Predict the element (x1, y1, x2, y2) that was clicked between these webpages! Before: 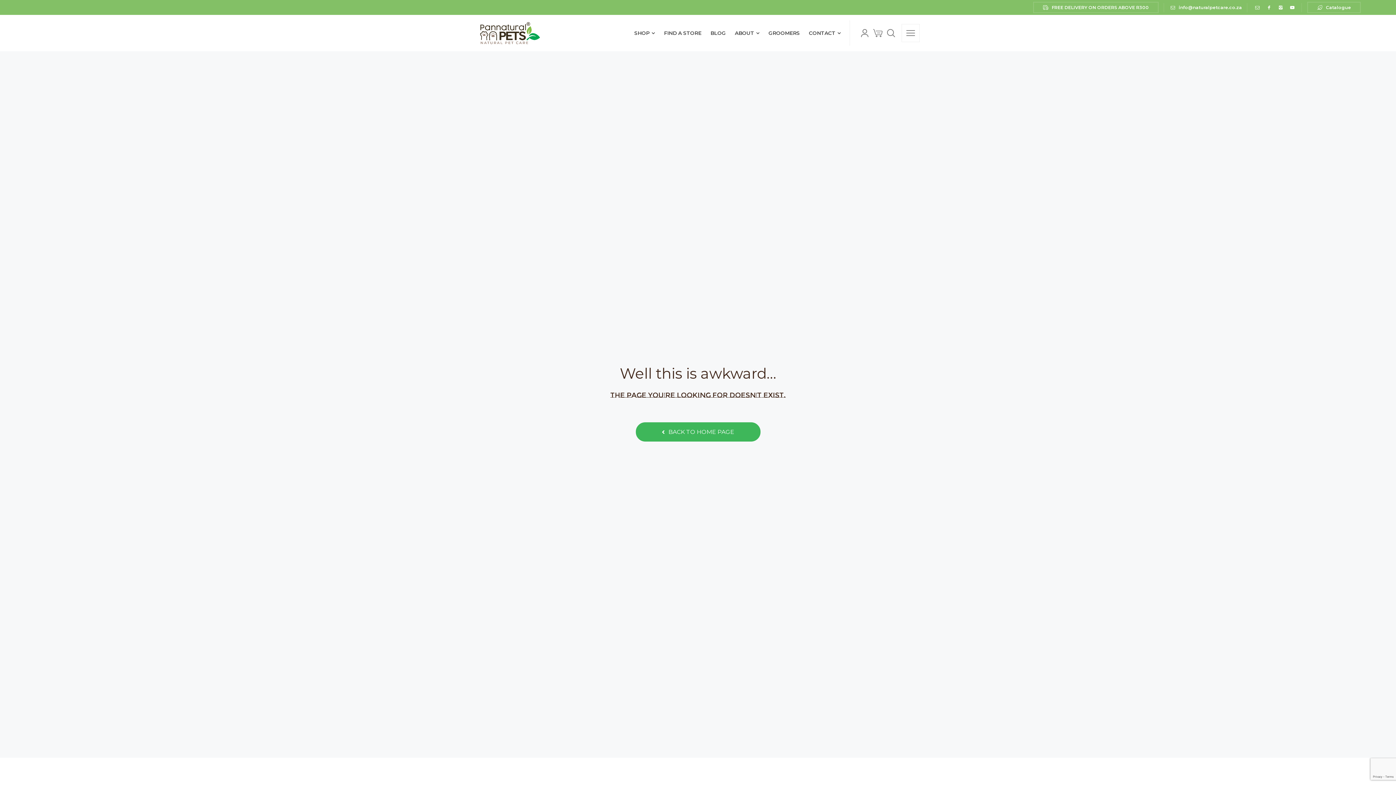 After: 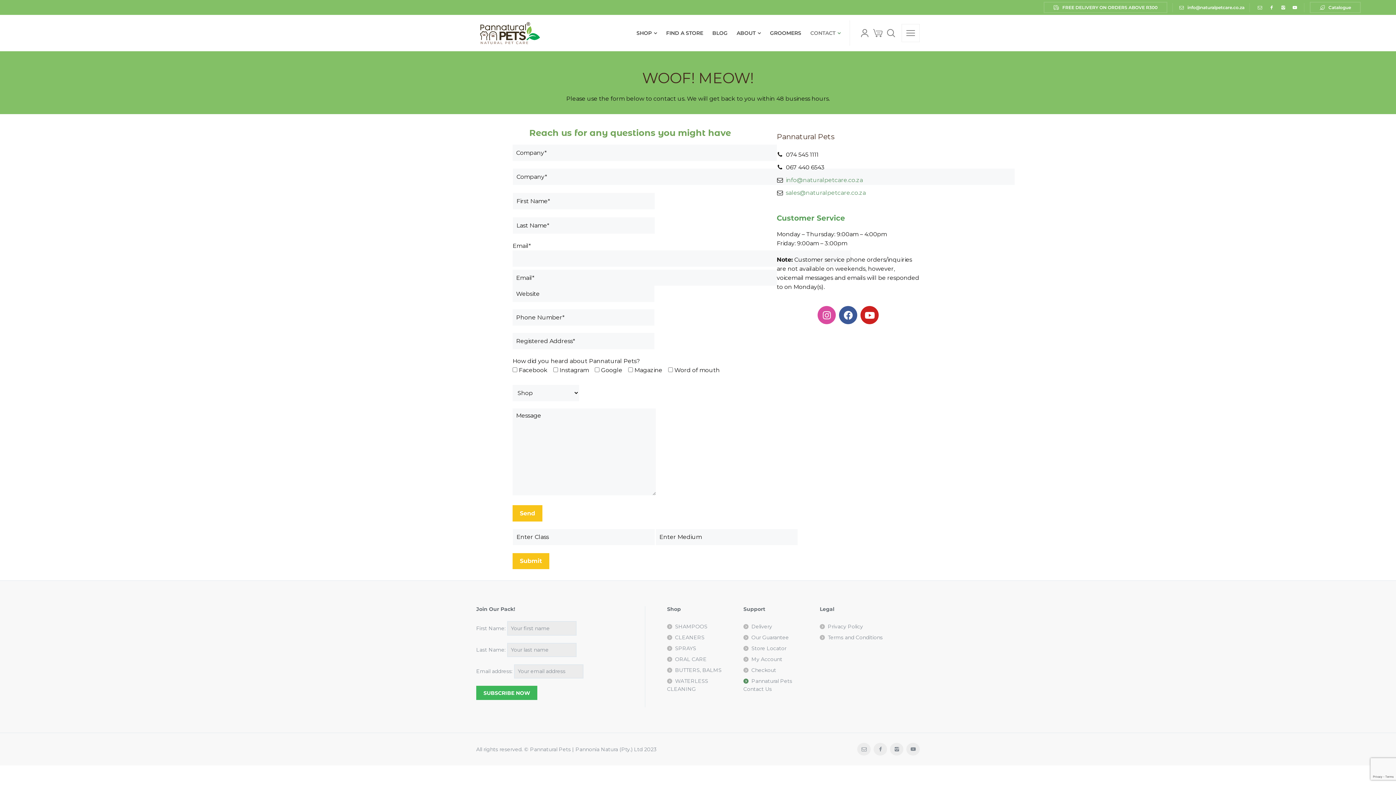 Action: bbox: (804, 20, 840, 45) label: CONTACT